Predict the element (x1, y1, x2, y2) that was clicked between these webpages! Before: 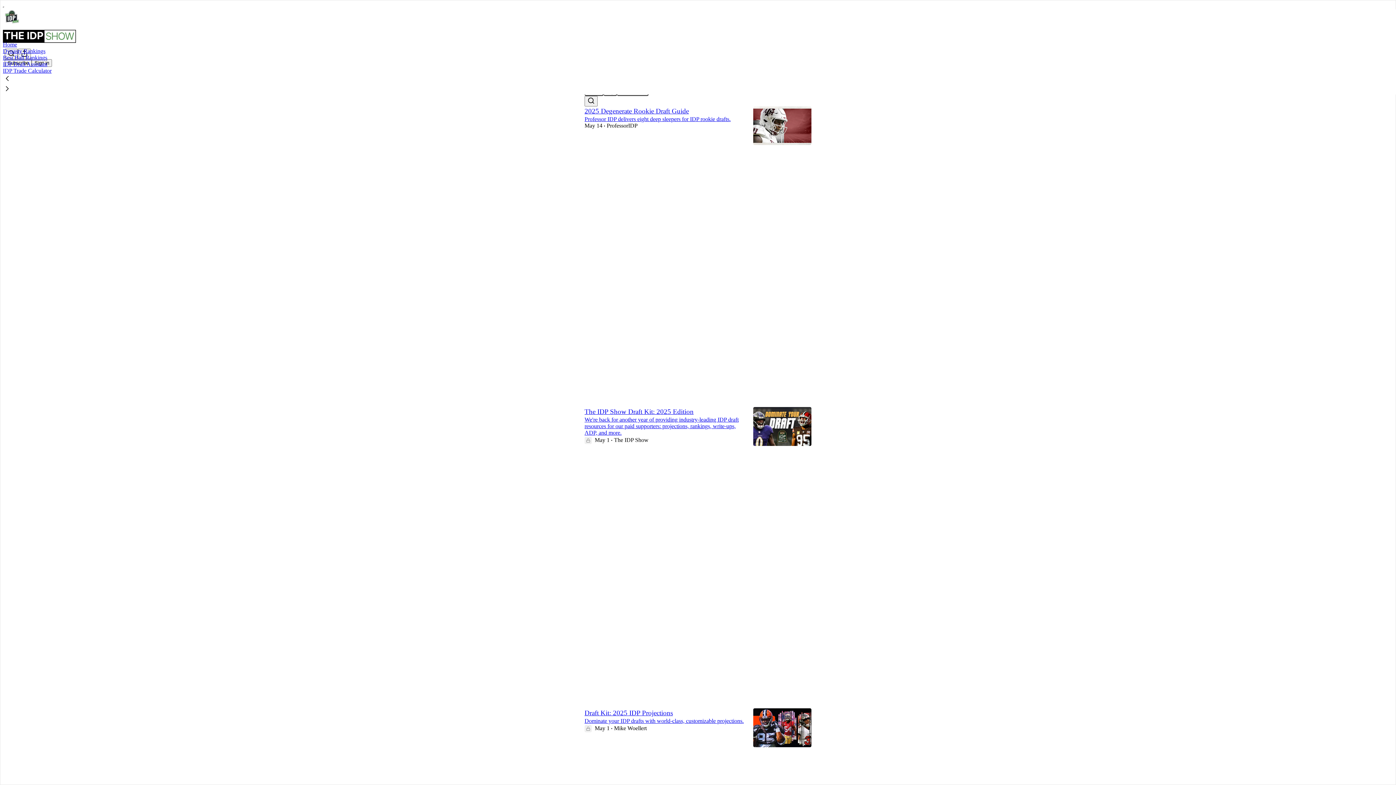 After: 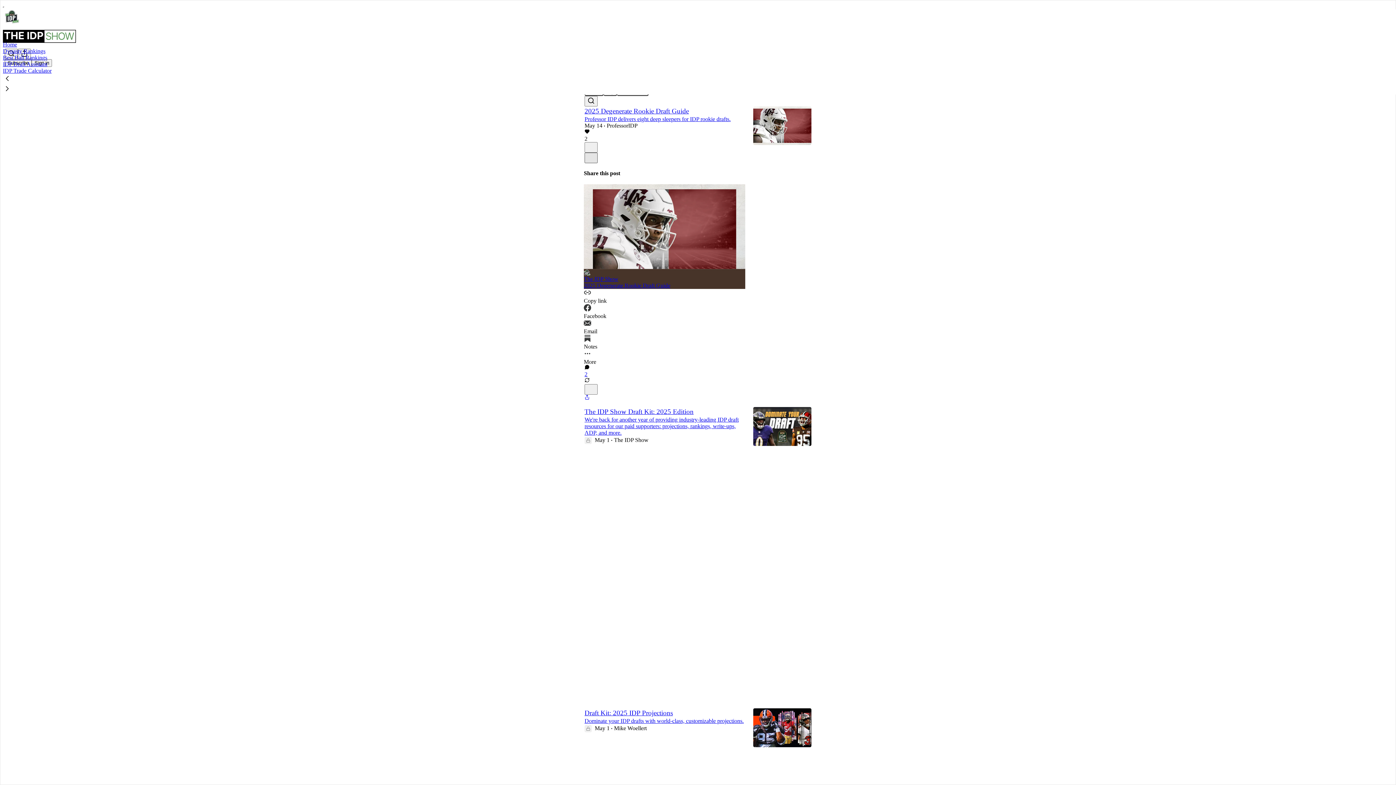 Action: label: X bbox: (584, 152, 597, 163)